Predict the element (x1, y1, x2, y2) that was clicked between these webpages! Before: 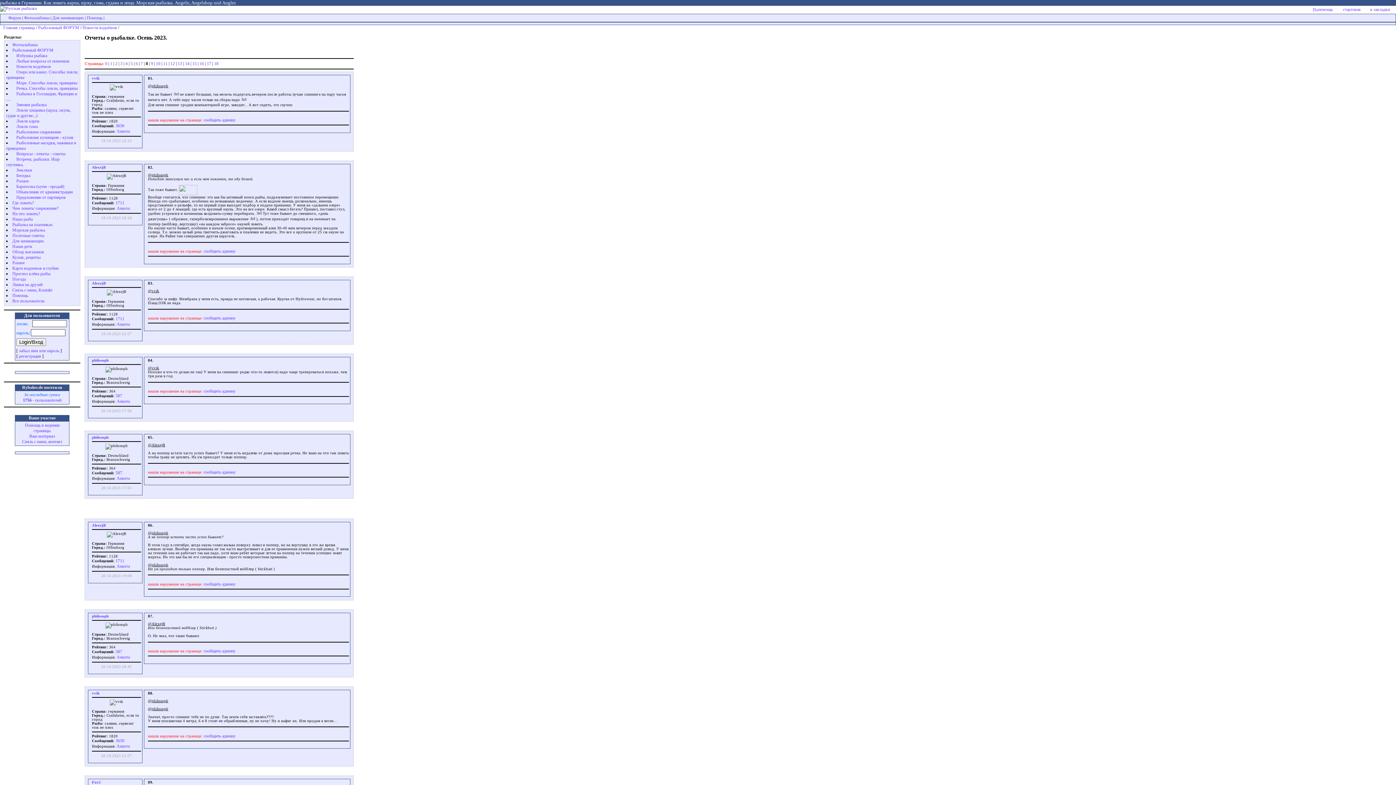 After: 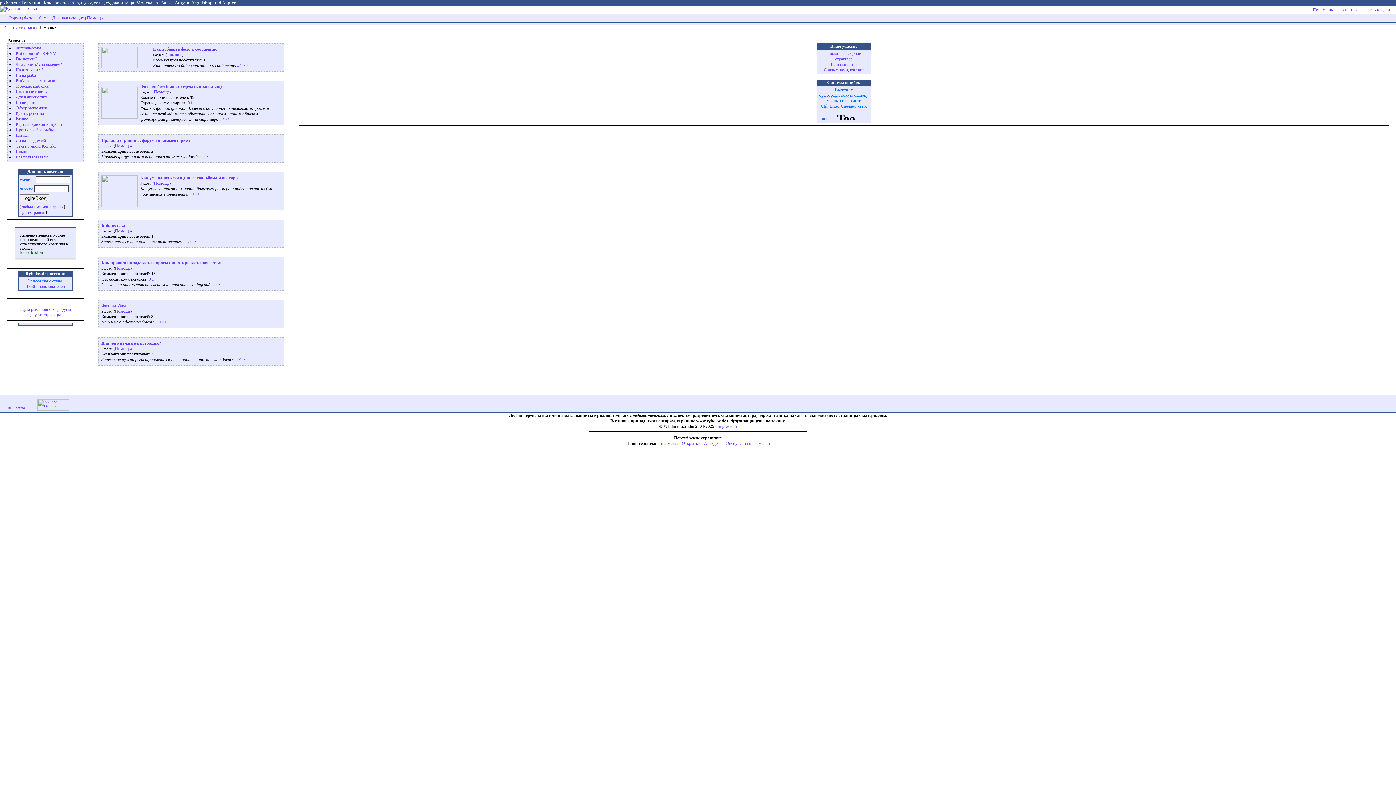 Action: label: Помощь bbox: (86, 15, 102, 20)